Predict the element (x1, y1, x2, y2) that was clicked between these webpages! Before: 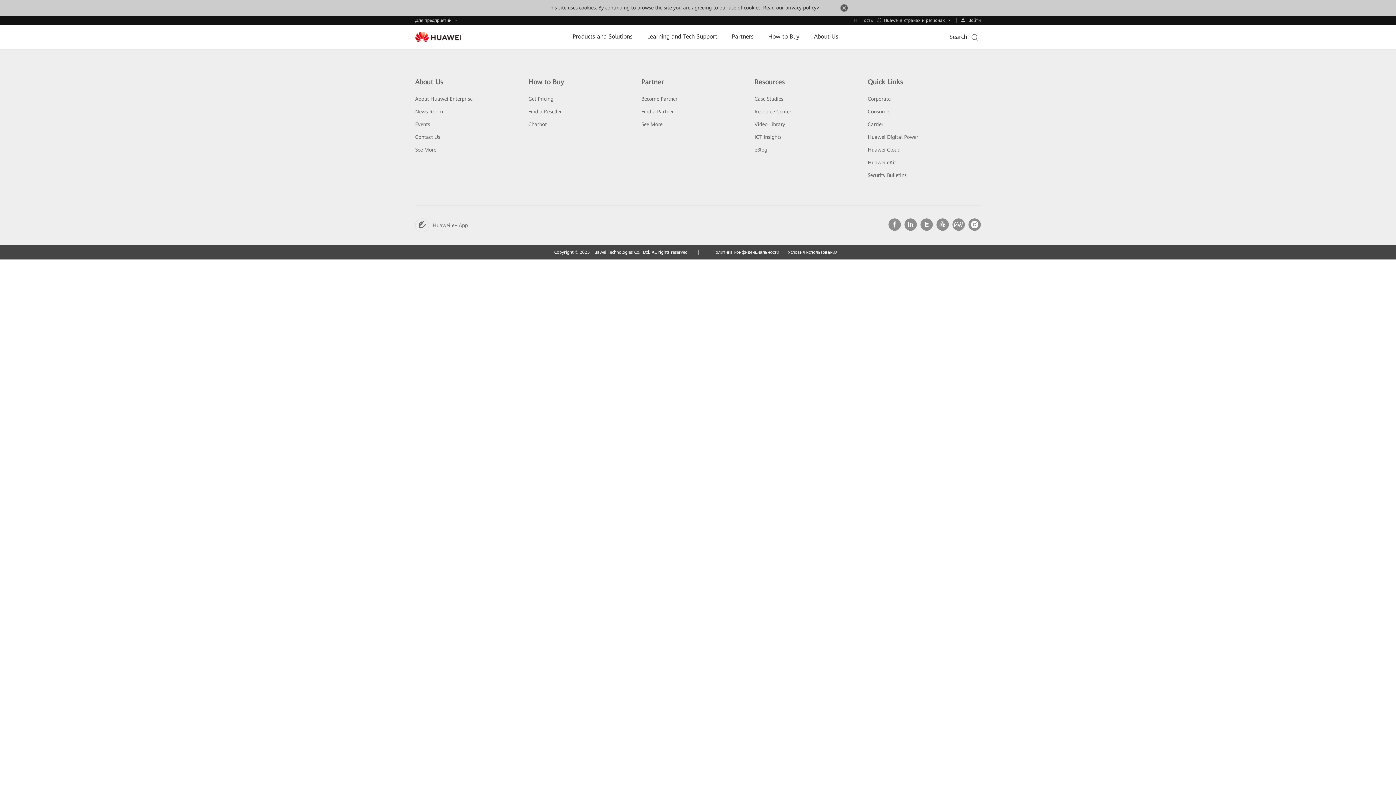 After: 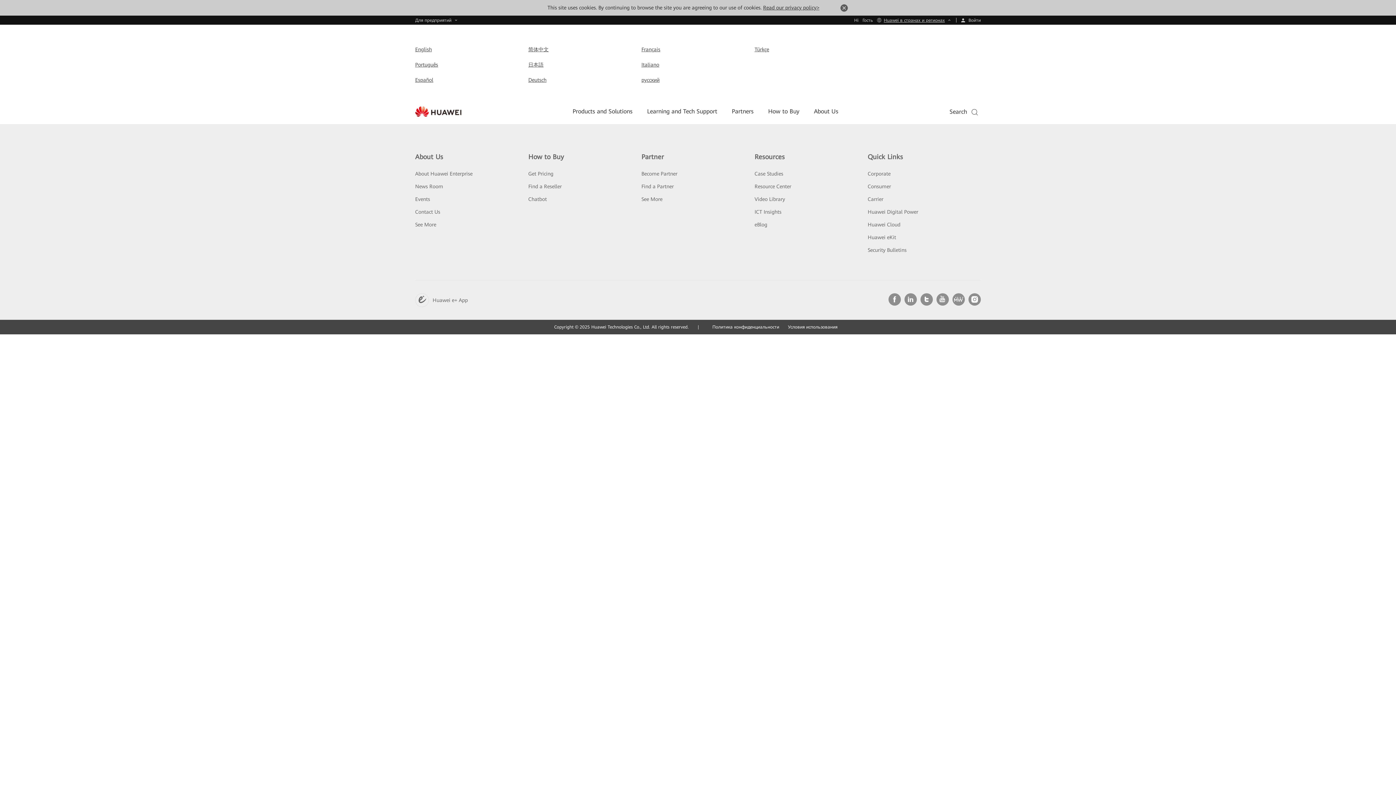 Action: label: Huawei в странах и регионах bbox: (877, 17, 952, 22)